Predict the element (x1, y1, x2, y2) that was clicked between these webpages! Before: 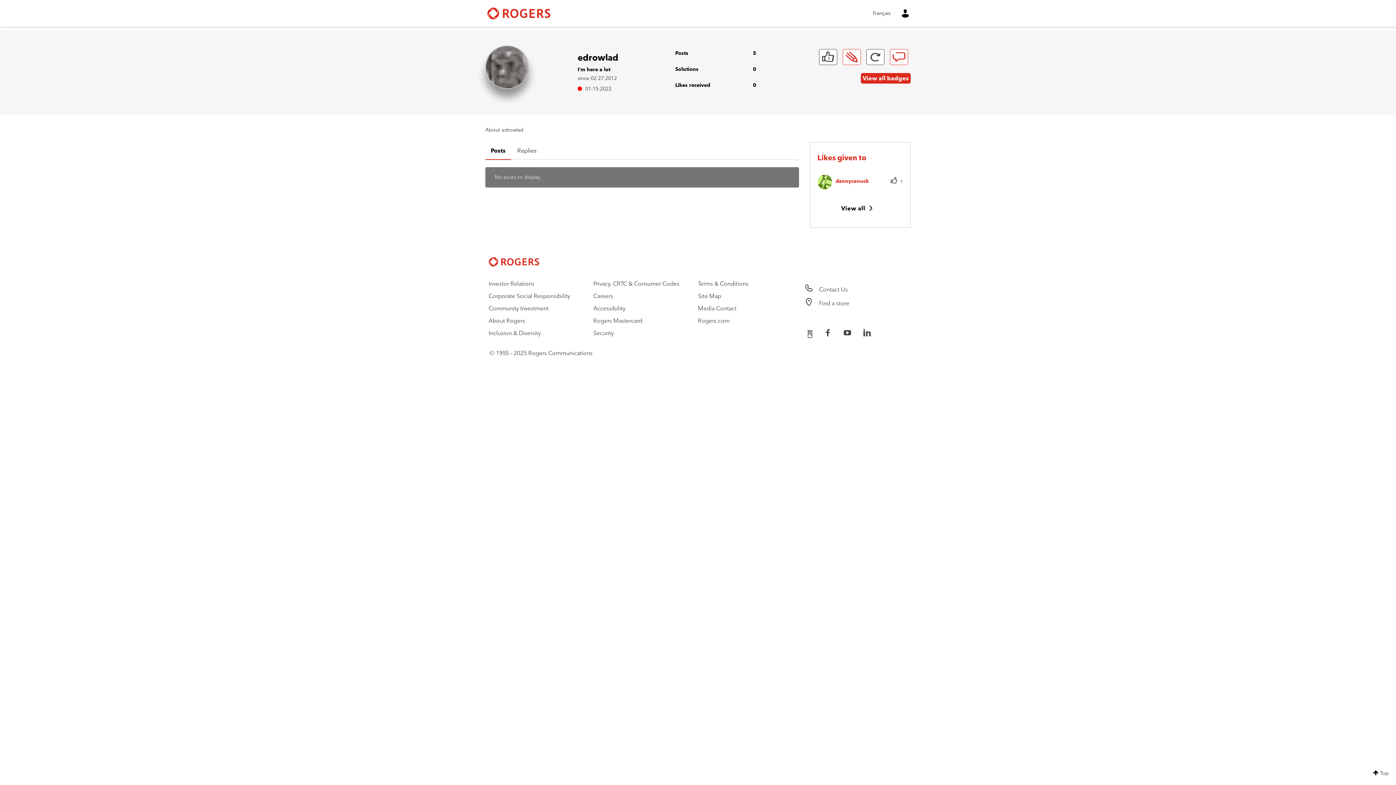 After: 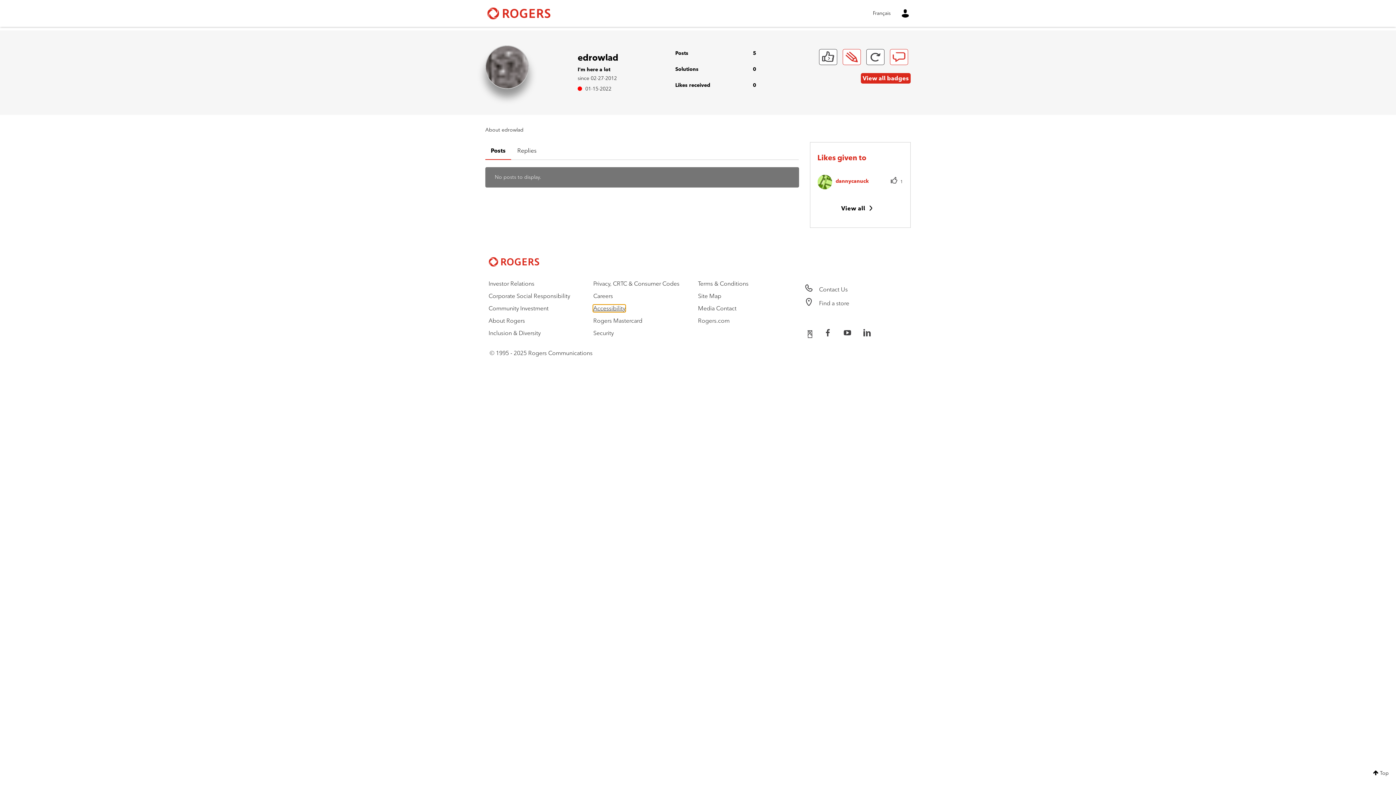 Action: bbox: (593, 304, 625, 311) label: Accessibility